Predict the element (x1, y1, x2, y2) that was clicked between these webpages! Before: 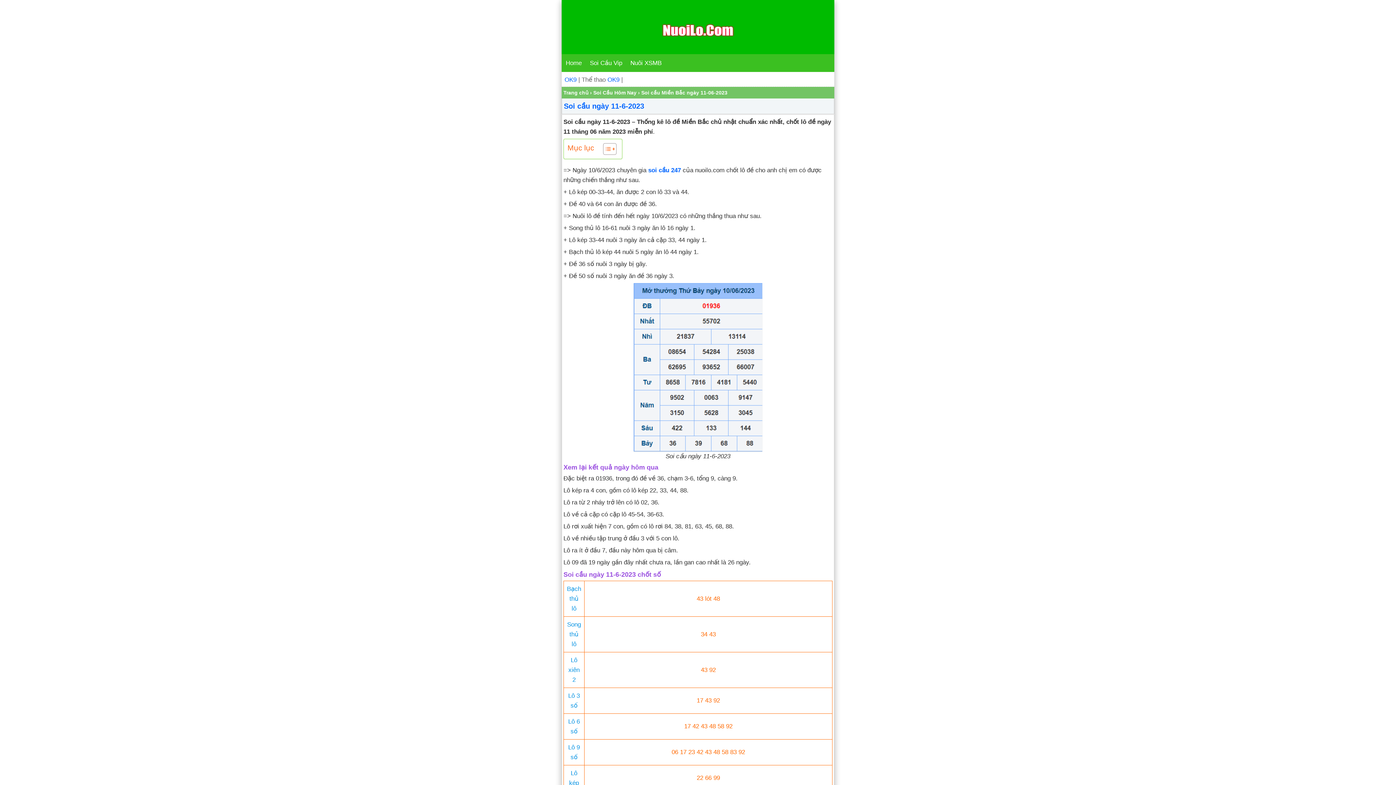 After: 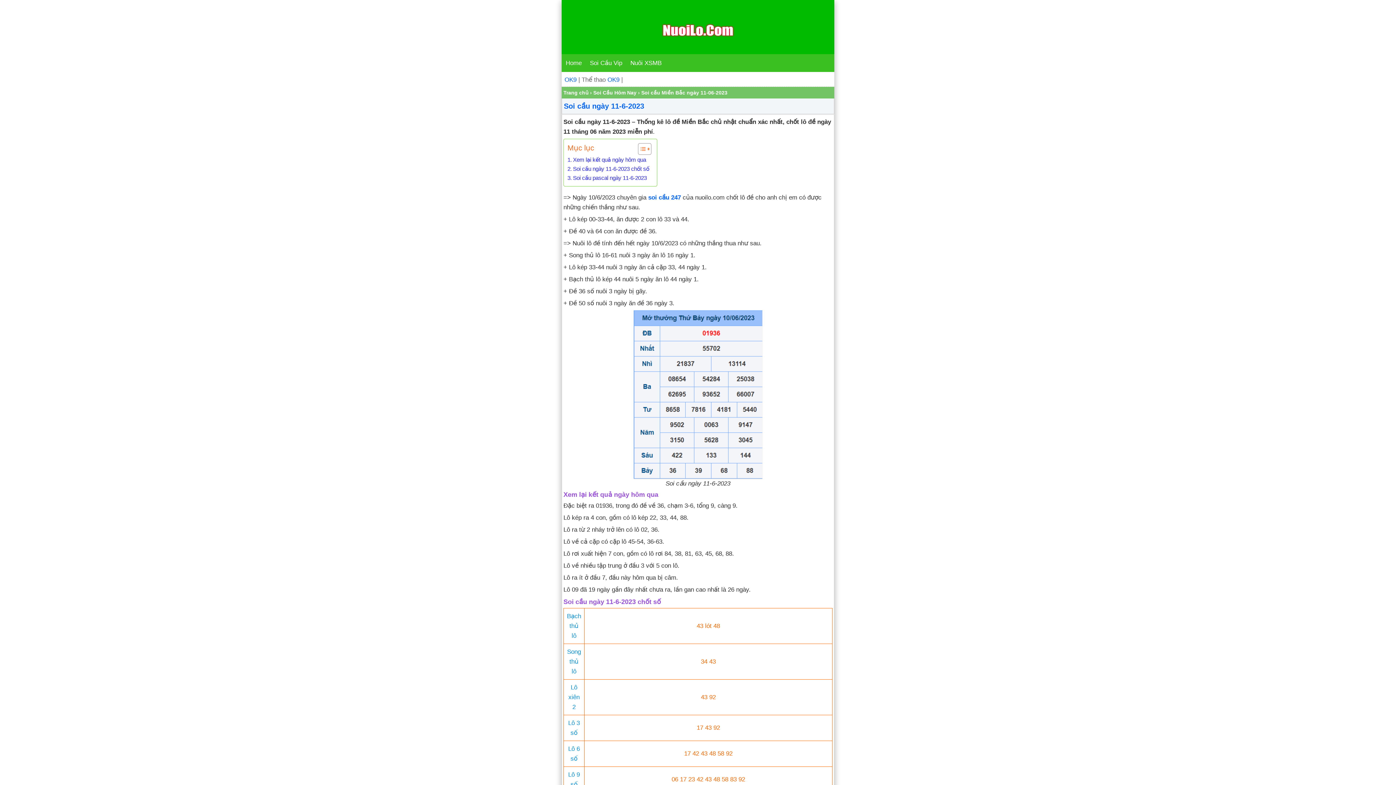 Action: bbox: (597, 143, 614, 155) label: Toggle Table of Content